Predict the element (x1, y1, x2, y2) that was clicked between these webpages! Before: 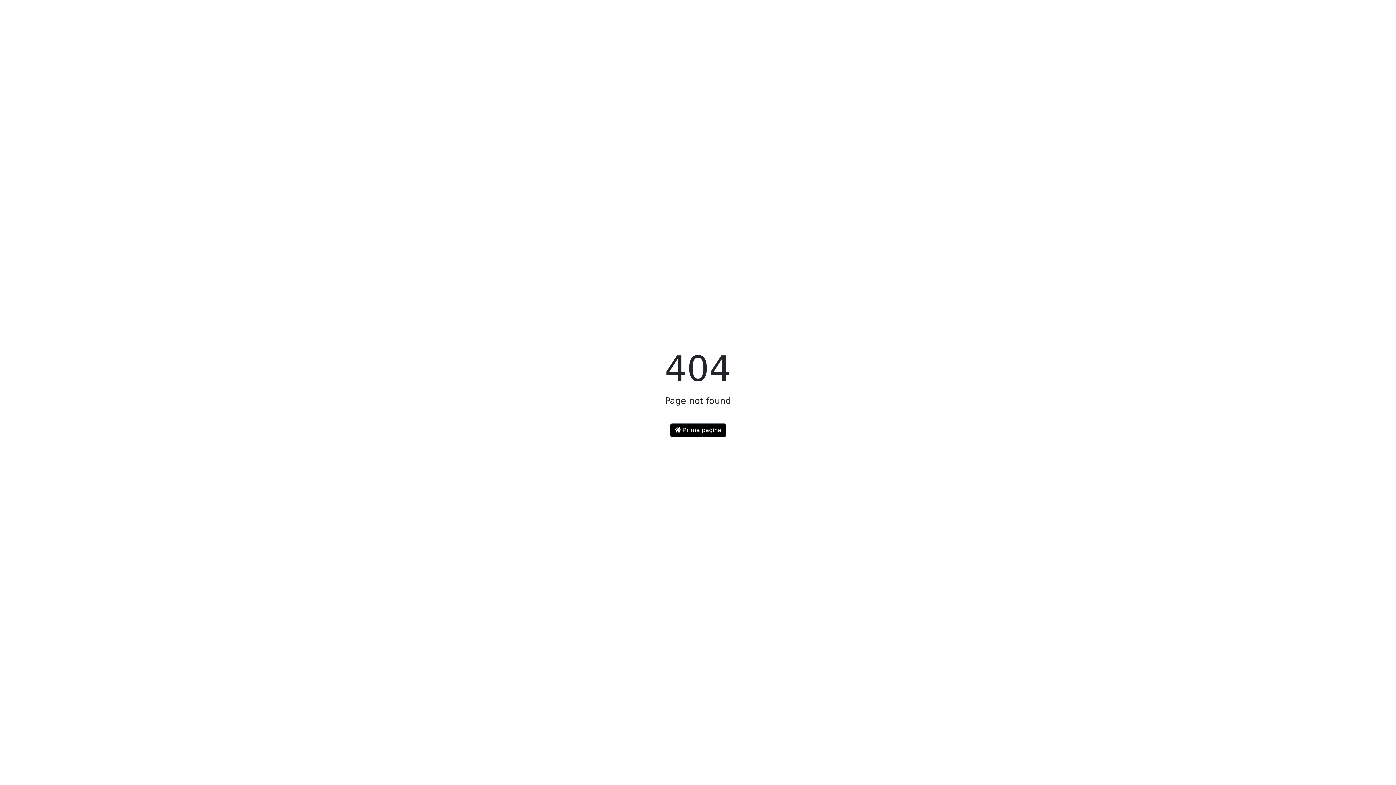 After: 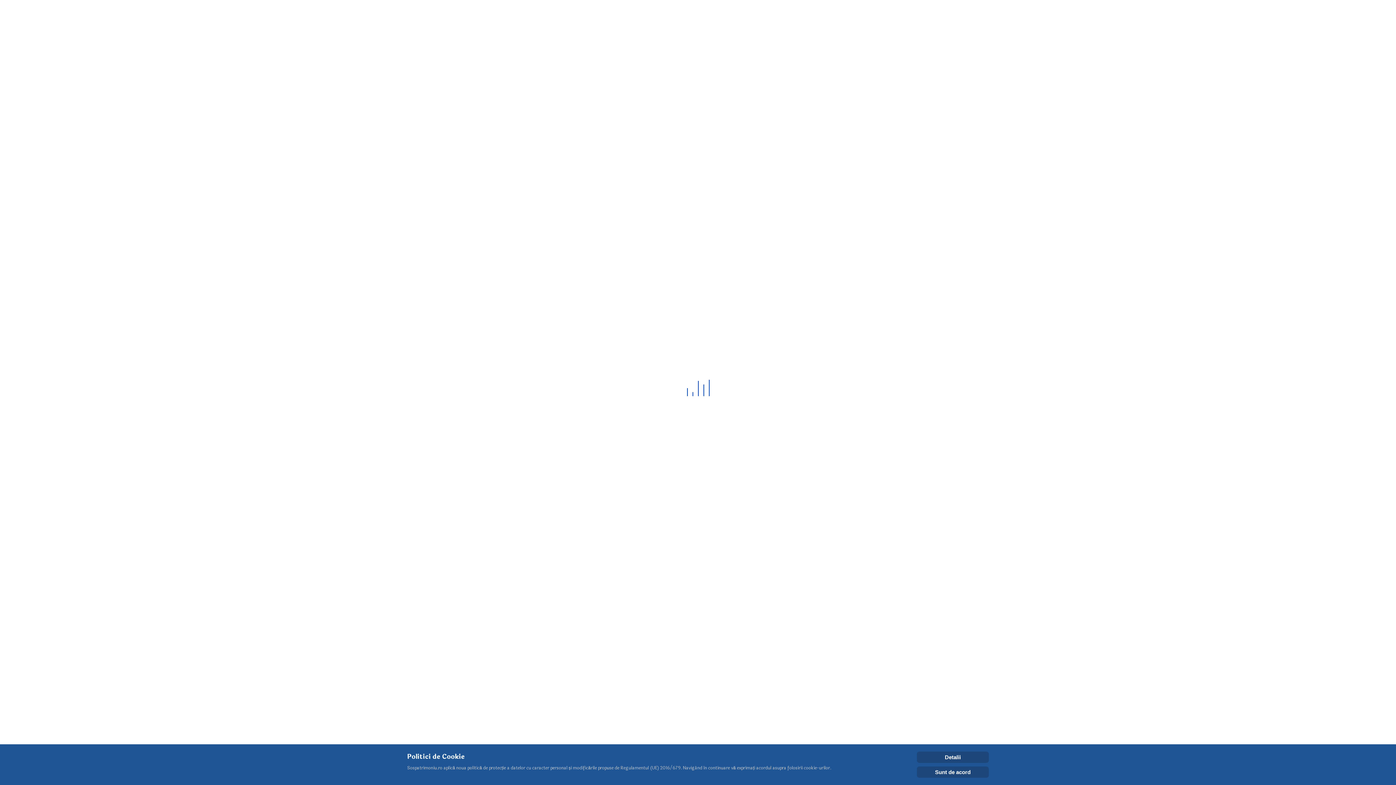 Action: bbox: (670, 423, 726, 437) label:  Prima pagină